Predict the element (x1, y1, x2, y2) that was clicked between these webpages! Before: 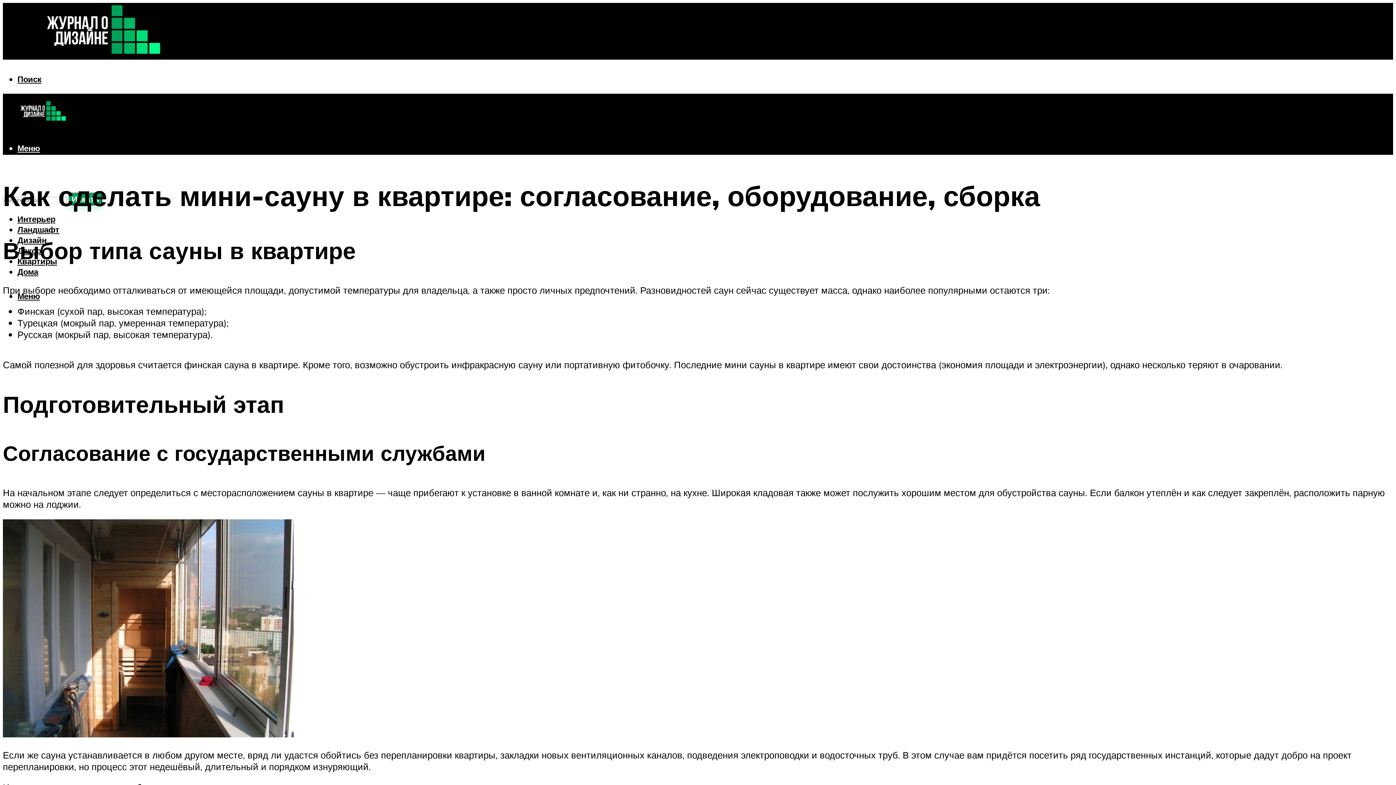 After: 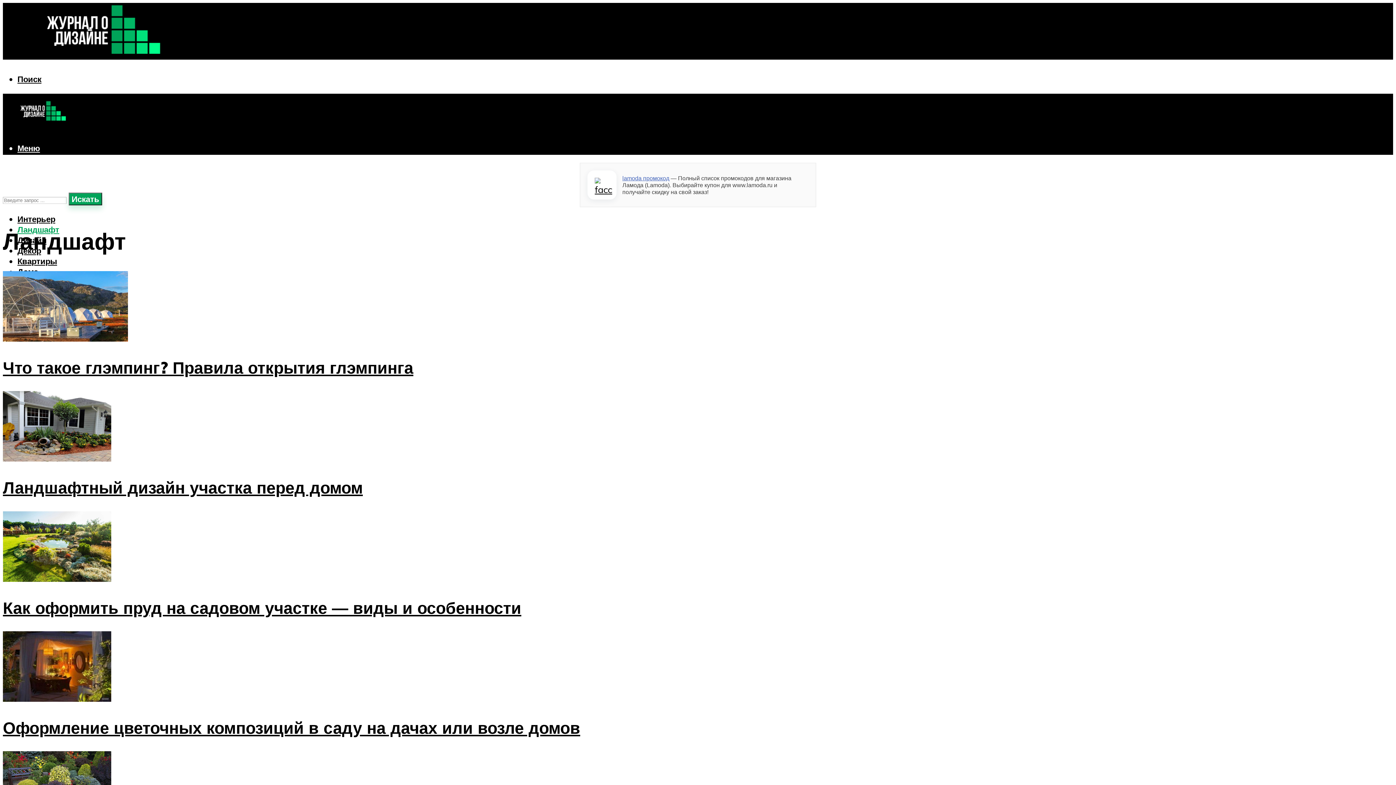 Action: bbox: (17, 224, 59, 234) label: Ландшафт